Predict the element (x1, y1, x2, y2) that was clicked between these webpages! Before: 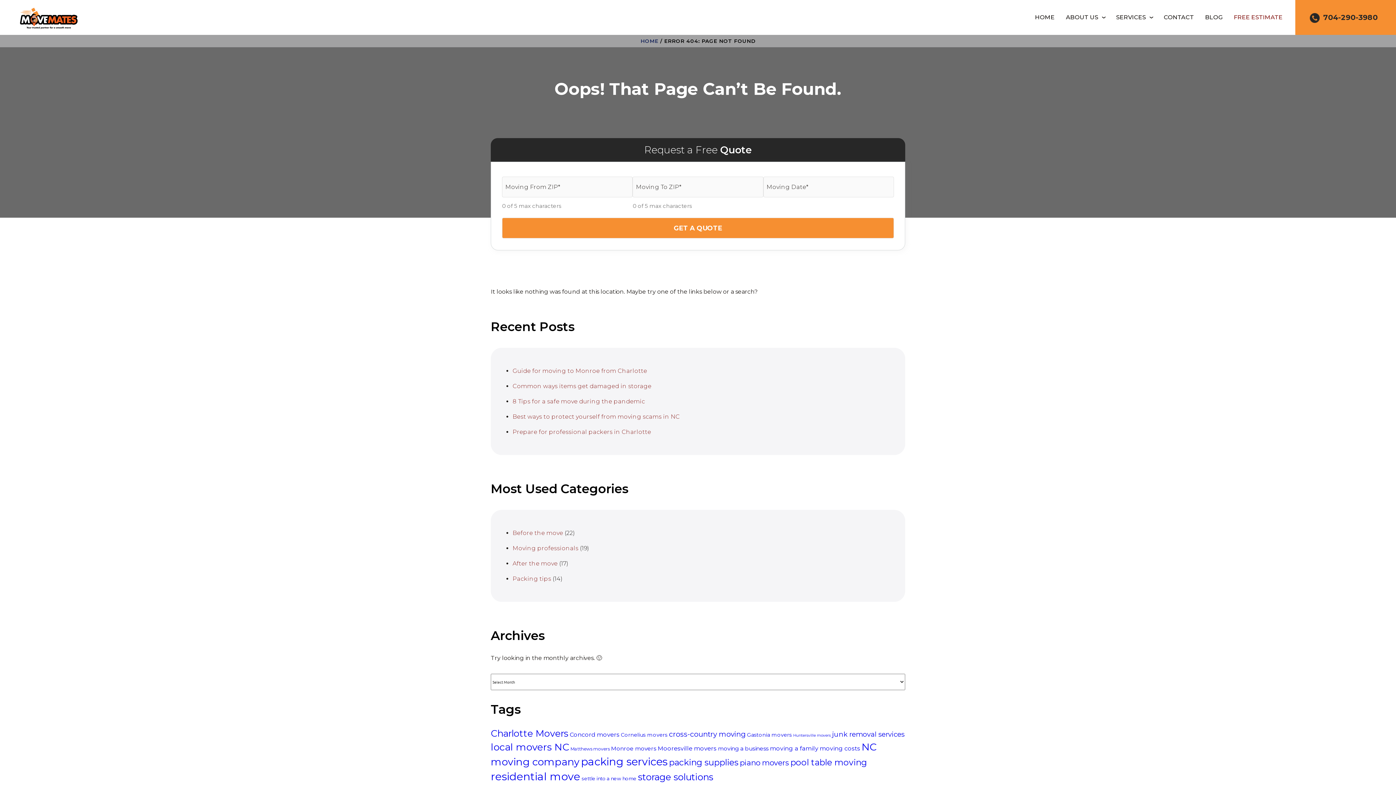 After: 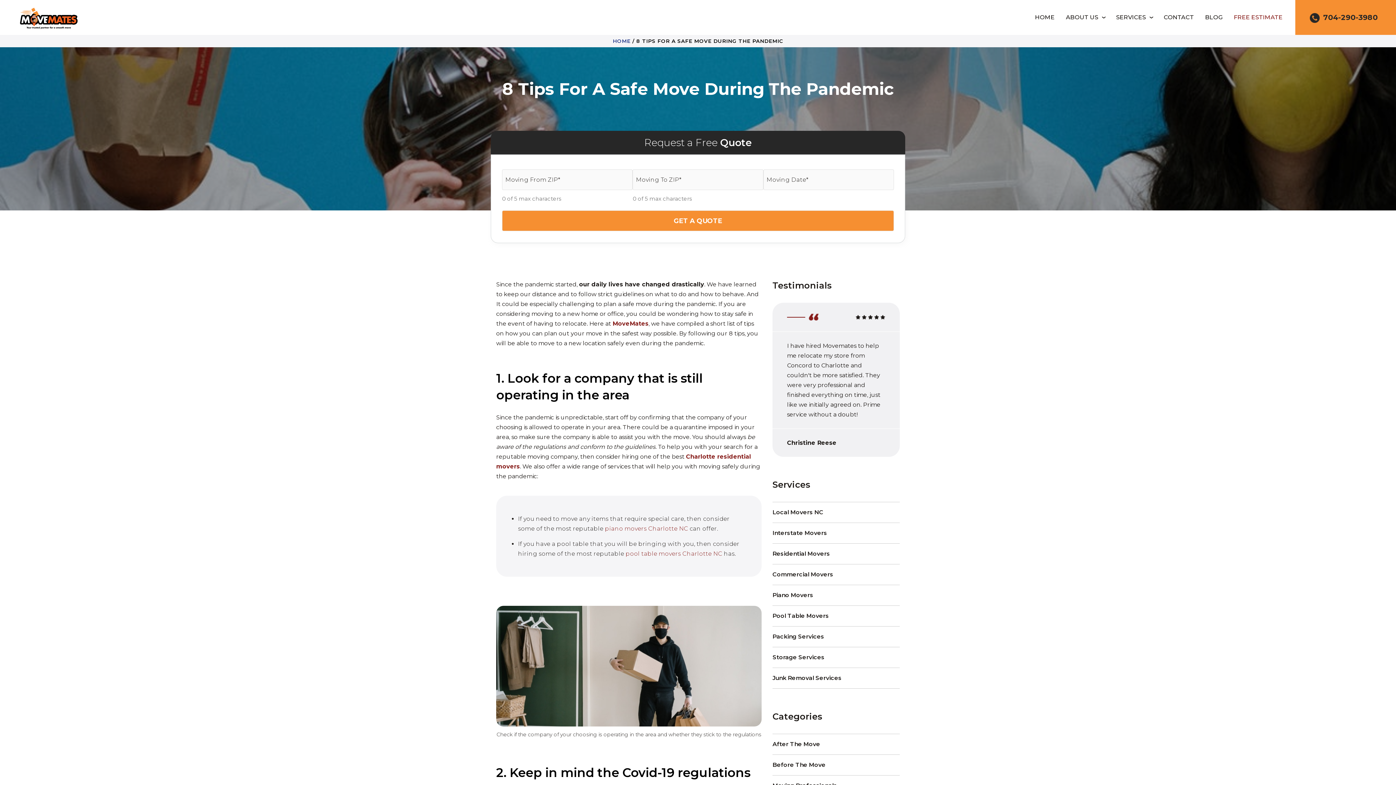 Action: bbox: (512, 398, 645, 405) label: 8 Tips for a safe move during the pandemic